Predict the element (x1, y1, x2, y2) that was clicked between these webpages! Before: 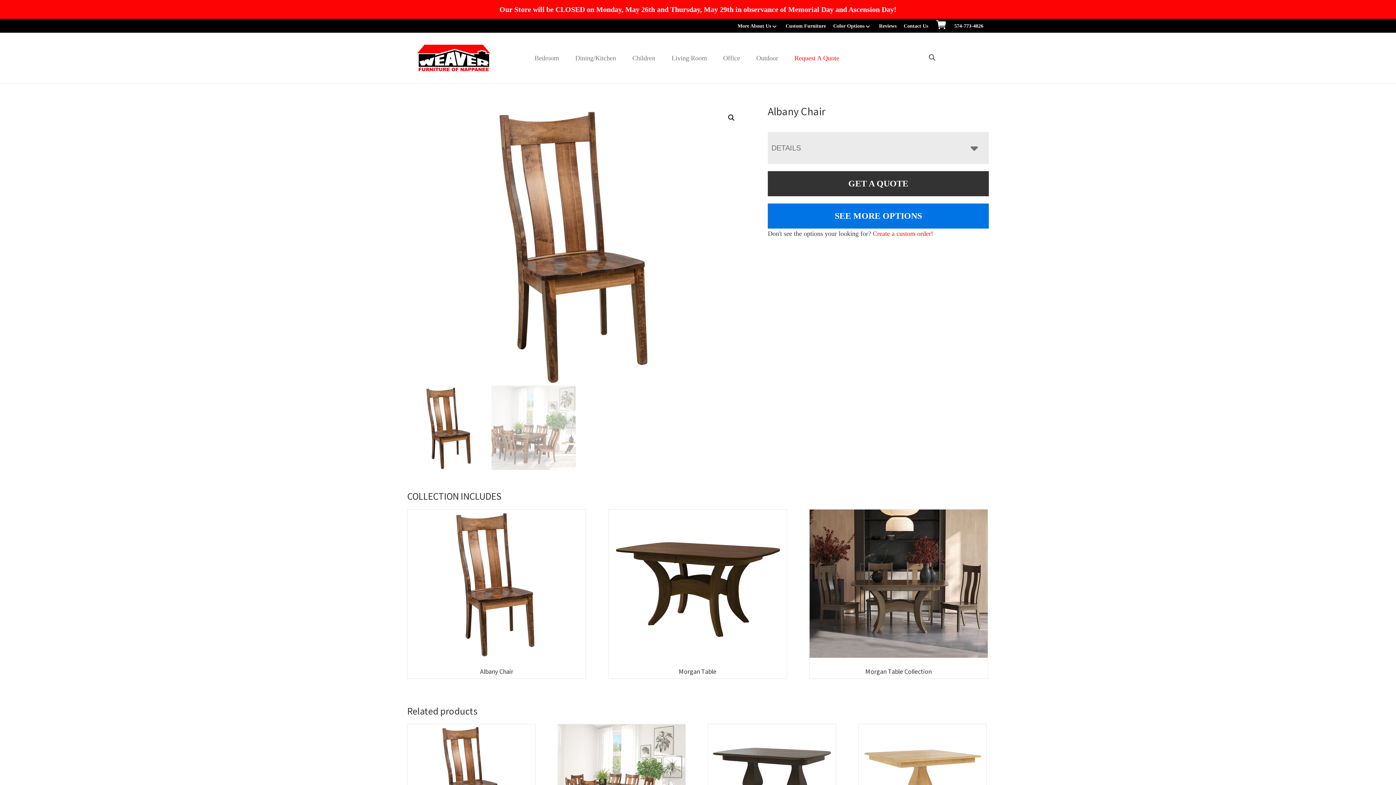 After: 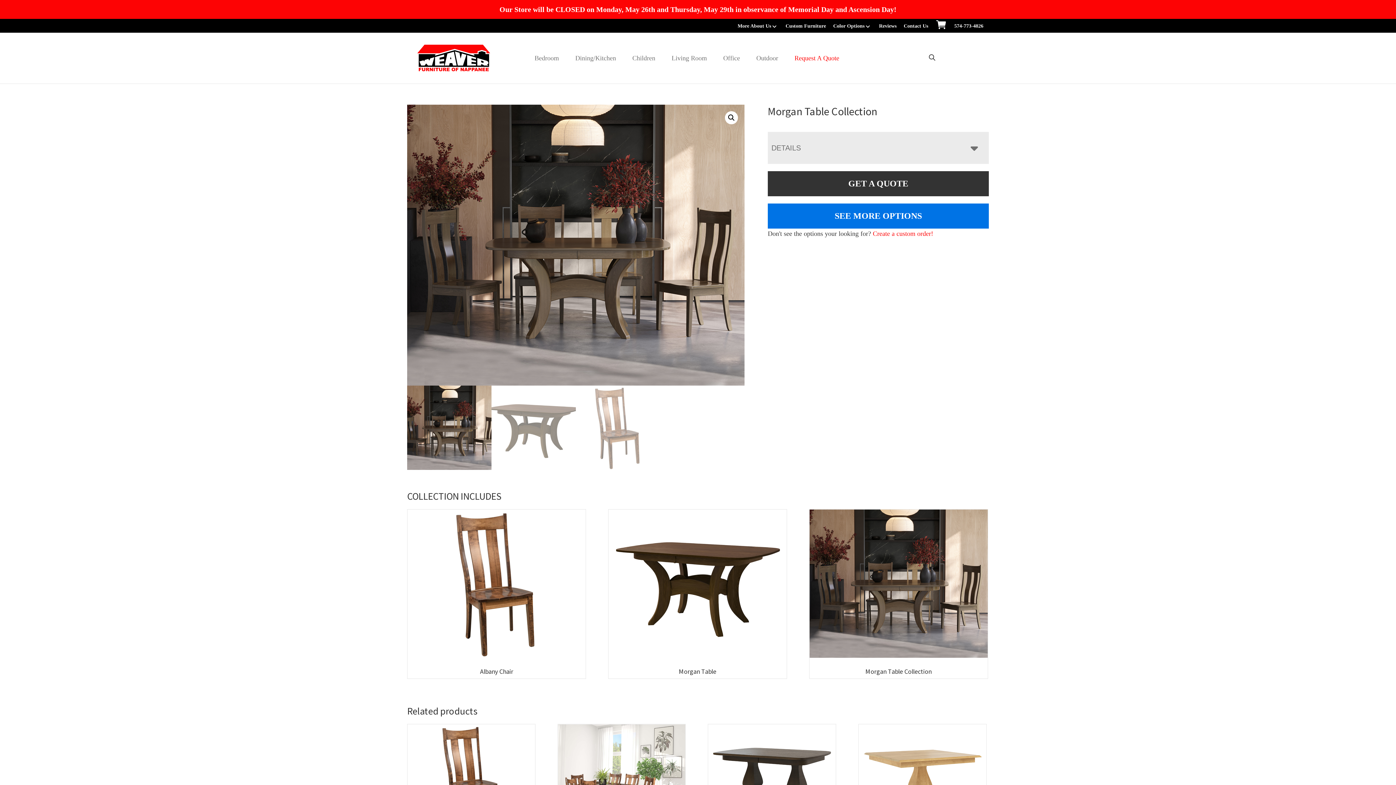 Action: label: Morgan Table Collection bbox: (809, 509, 988, 679)